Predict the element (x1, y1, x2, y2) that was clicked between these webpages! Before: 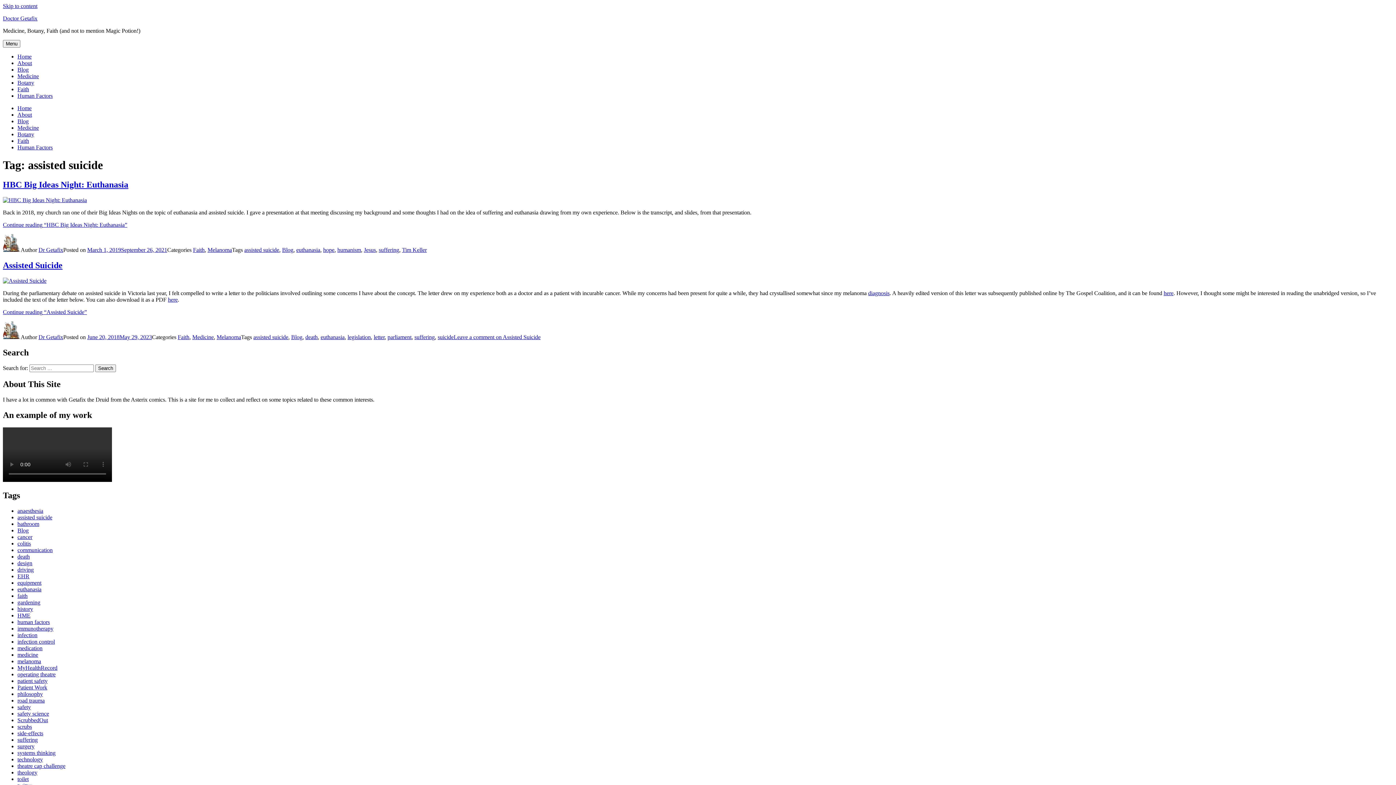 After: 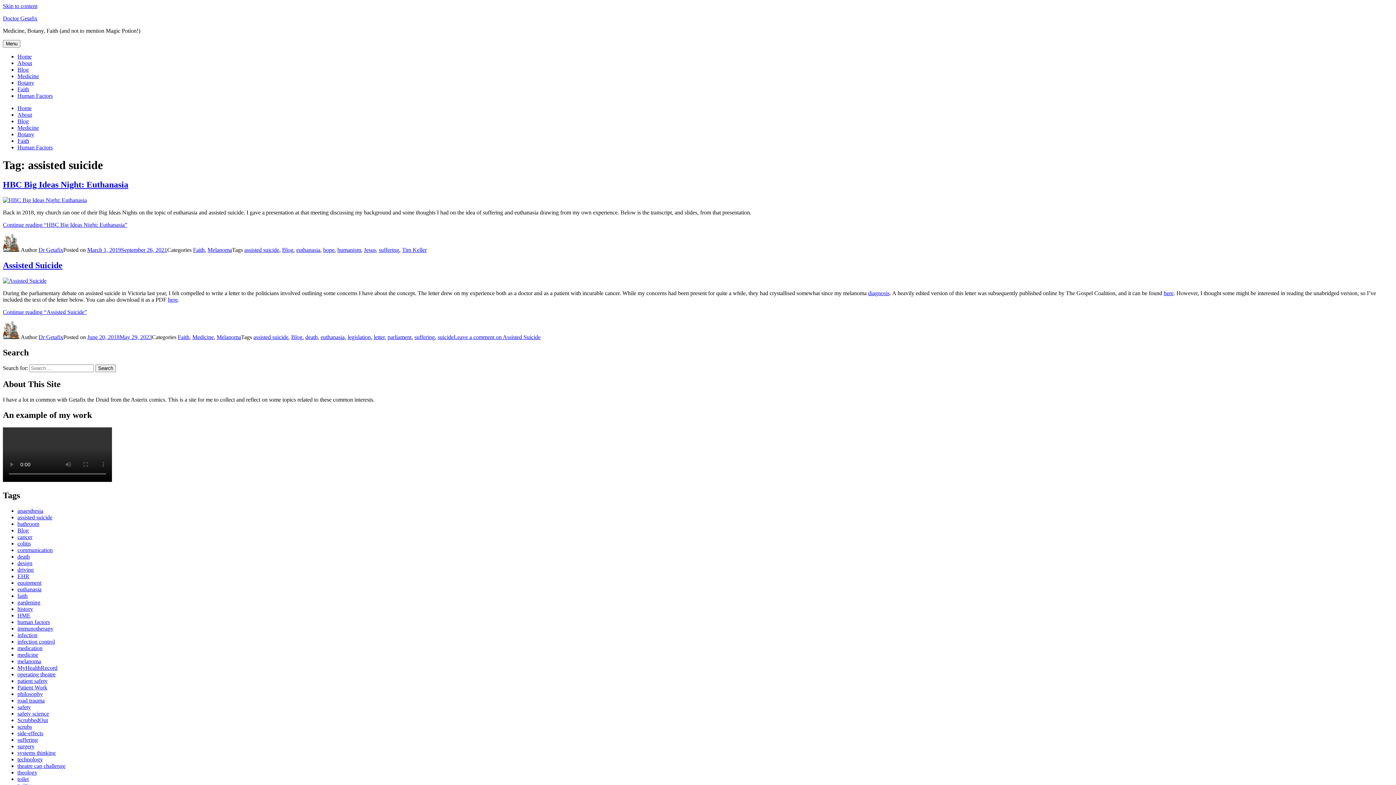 Action: bbox: (2, 221, 127, 227) label: Continue reading “HBC Big Ideas Night: Euthanasia”